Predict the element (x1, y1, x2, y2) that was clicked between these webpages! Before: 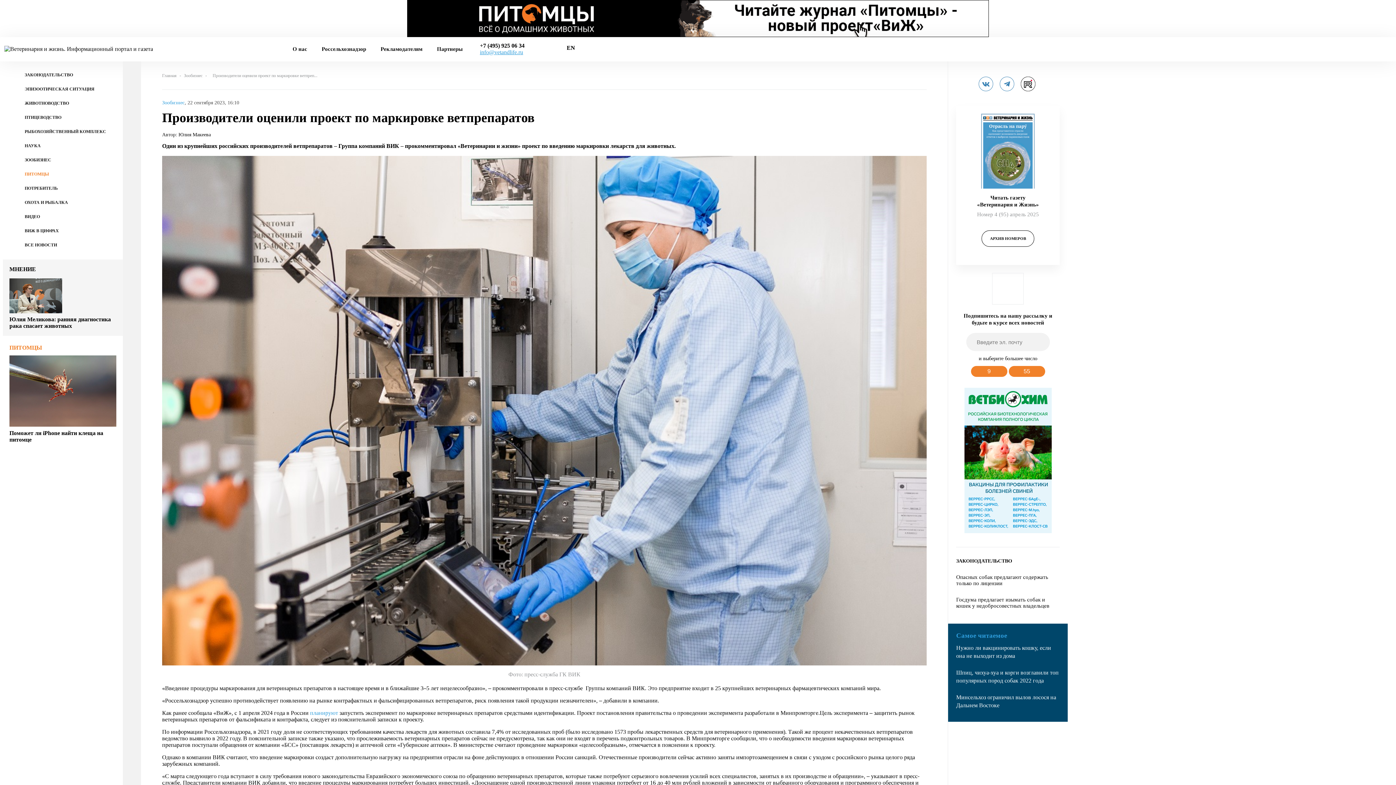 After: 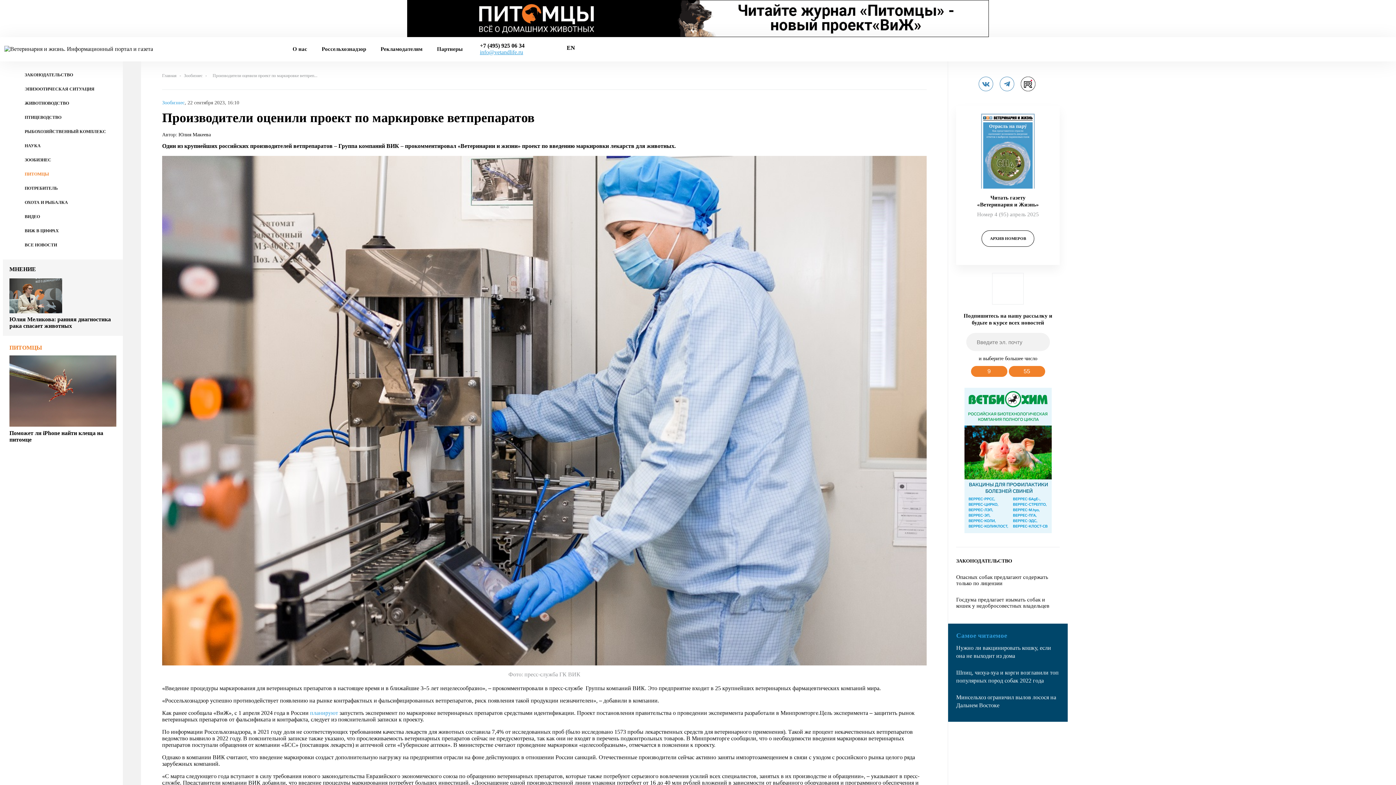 Action: bbox: (964, 528, 1051, 534)